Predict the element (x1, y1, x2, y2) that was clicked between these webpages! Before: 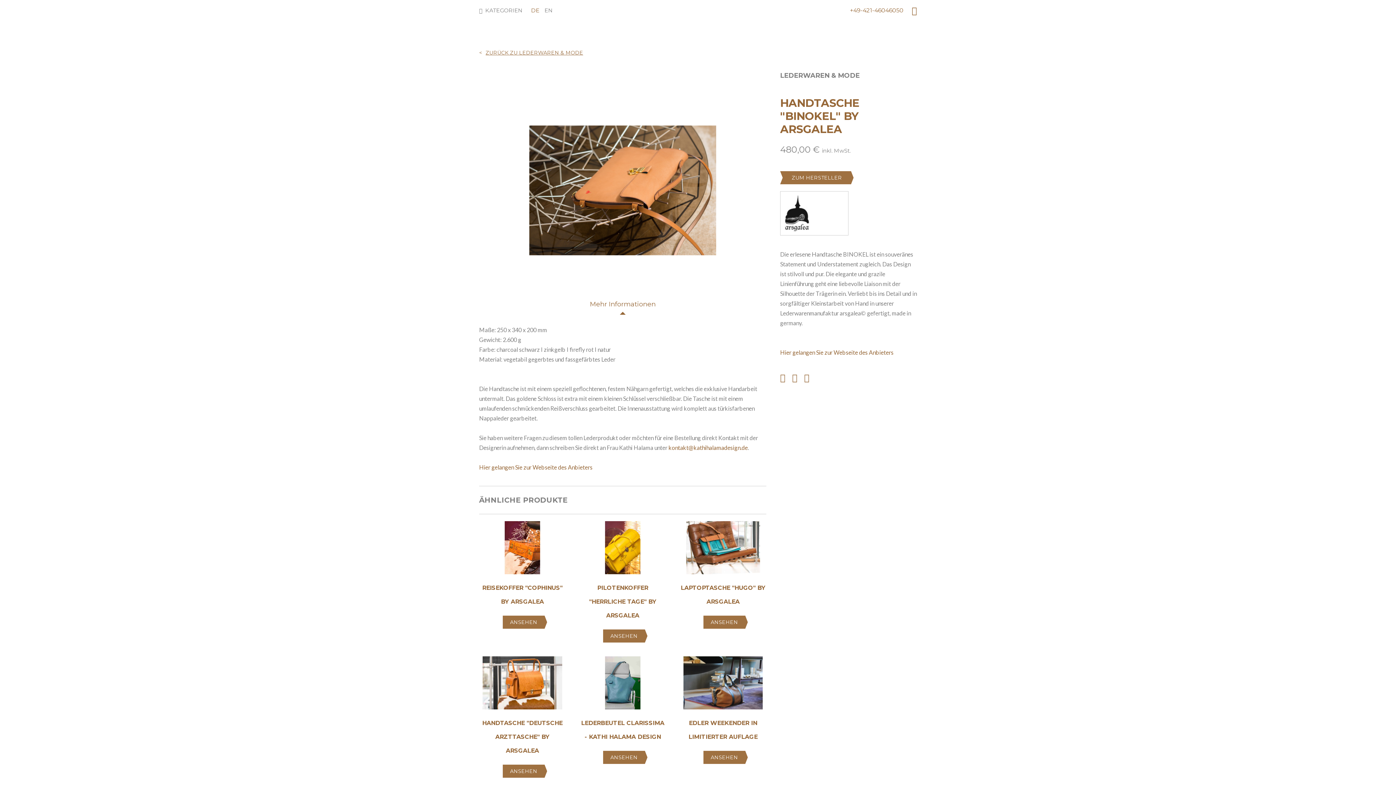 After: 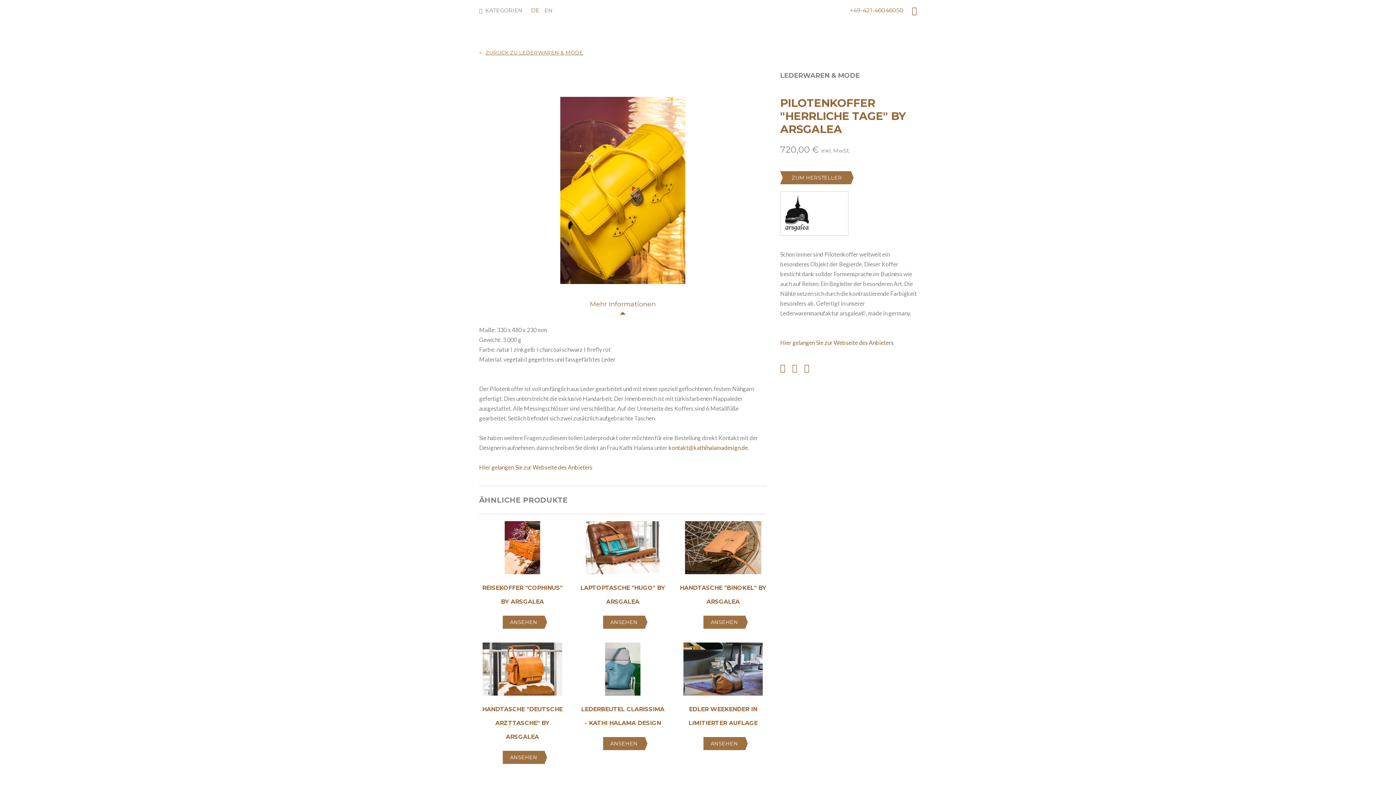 Action: label: ANSEHEN bbox: (603, 629, 645, 642)